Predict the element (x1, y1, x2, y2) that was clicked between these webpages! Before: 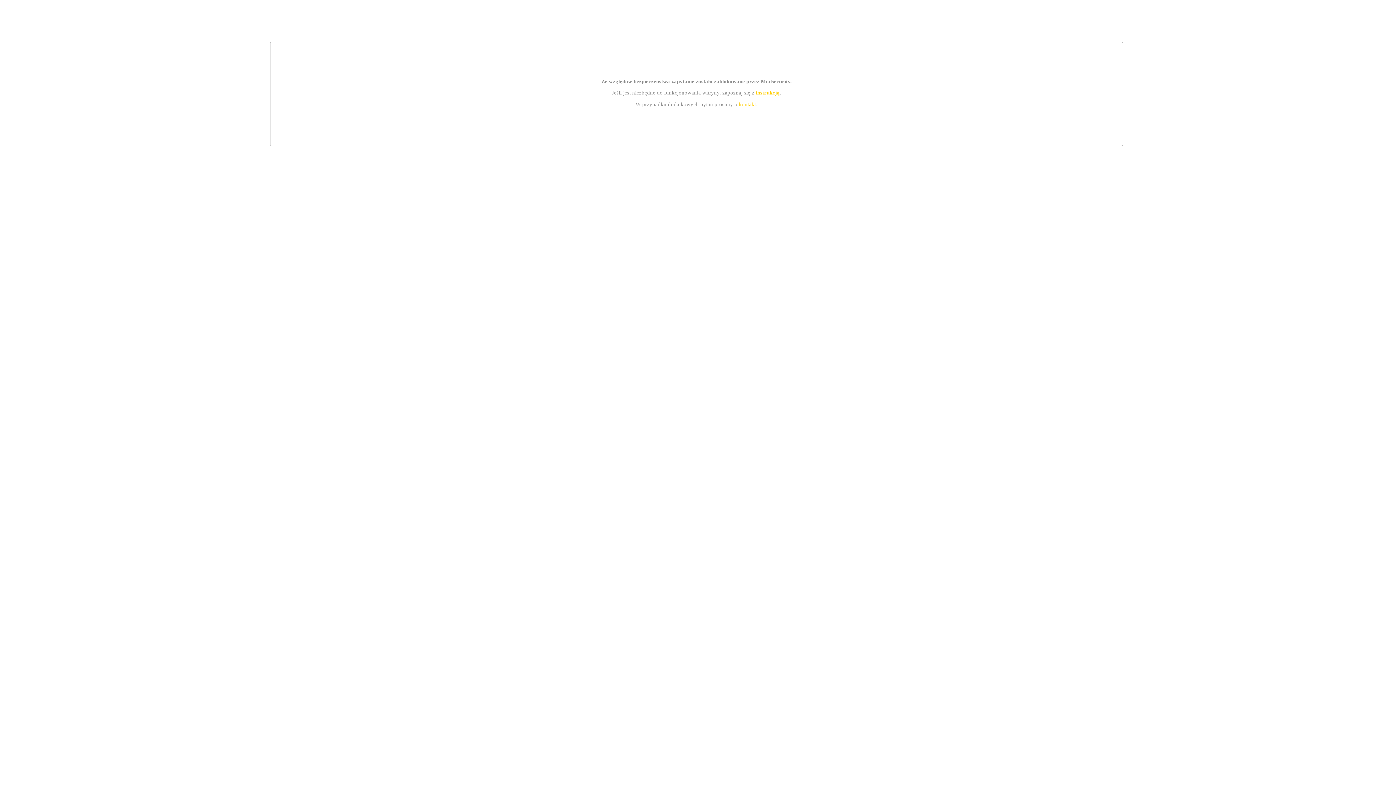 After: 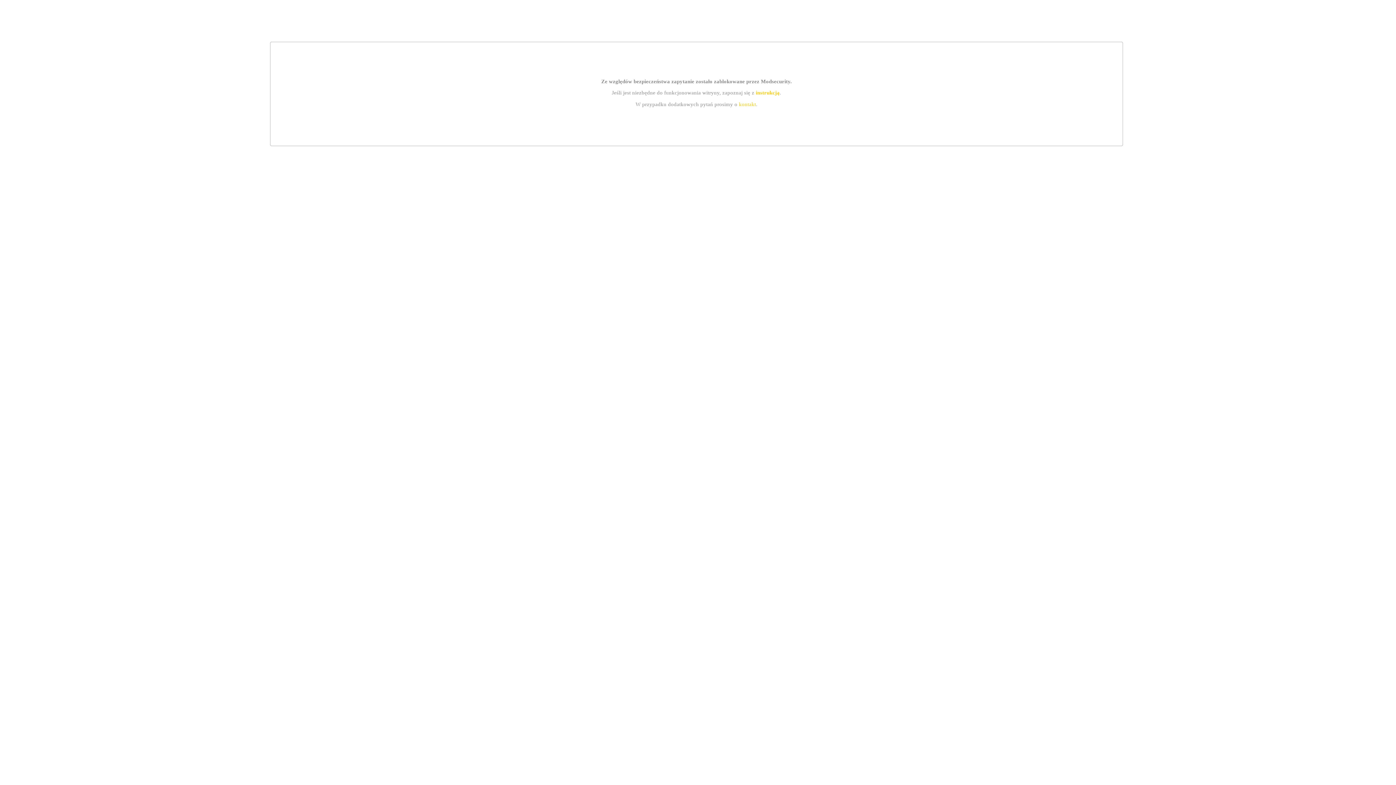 Action: bbox: (755, 89, 779, 95) label: instrukcją